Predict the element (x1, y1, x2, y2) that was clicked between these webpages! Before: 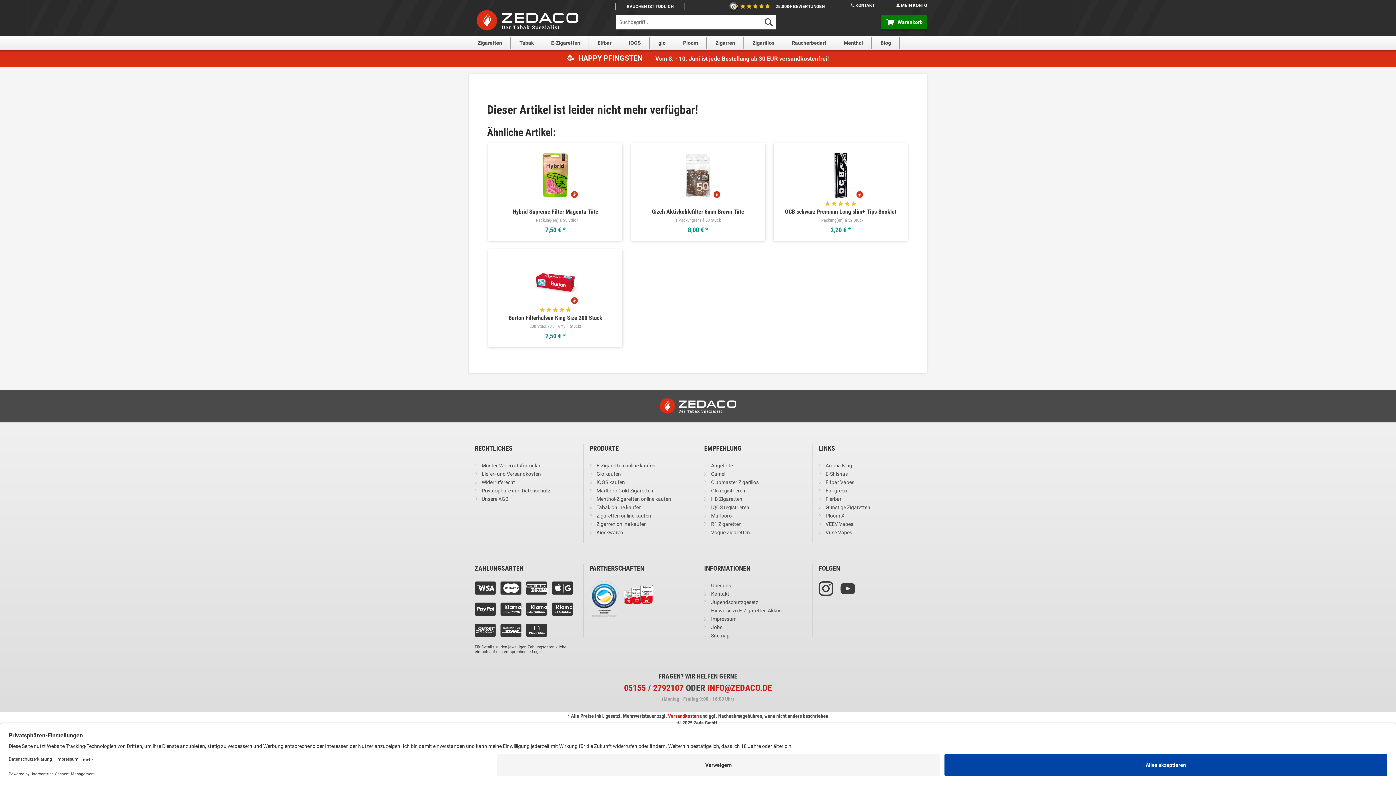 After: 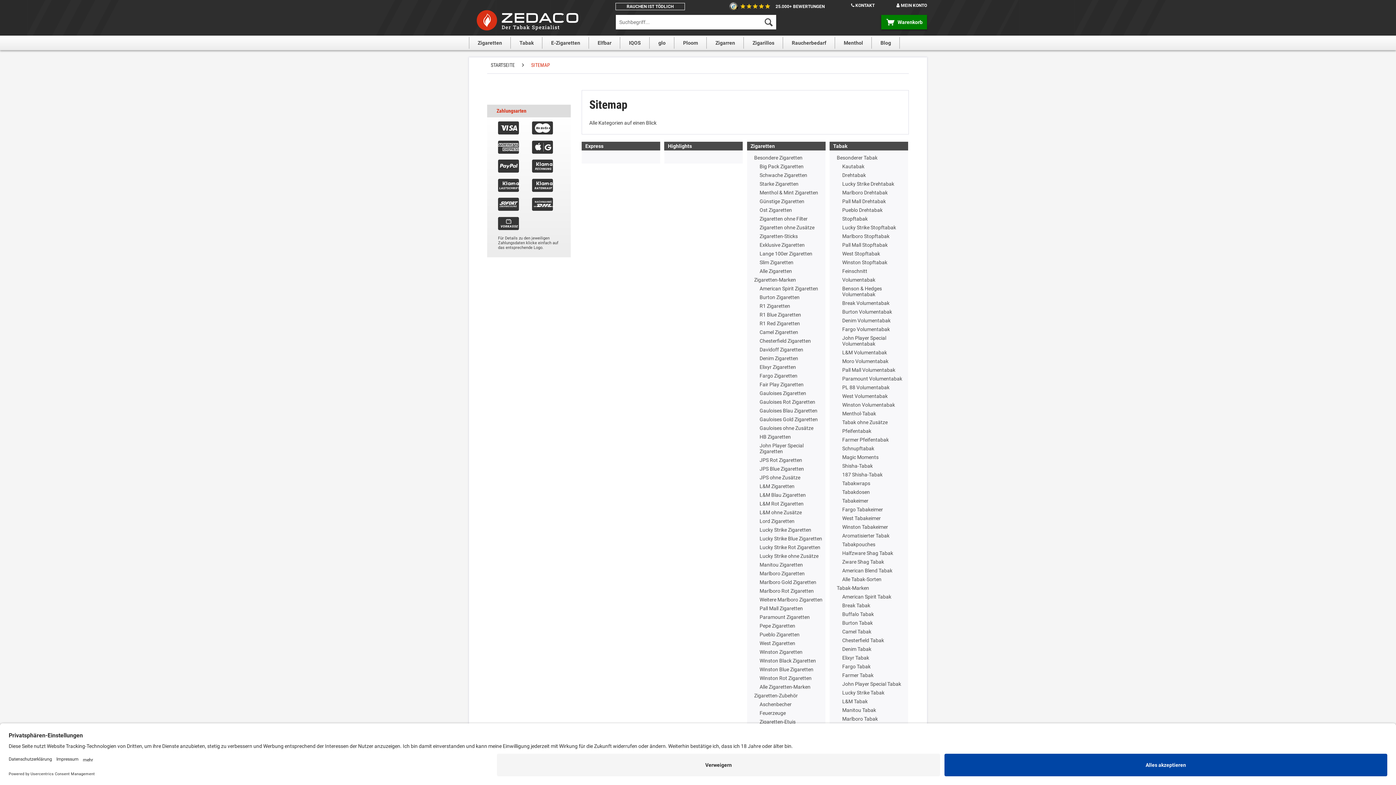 Action: label: Sitemap bbox: (711, 632, 806, 640)